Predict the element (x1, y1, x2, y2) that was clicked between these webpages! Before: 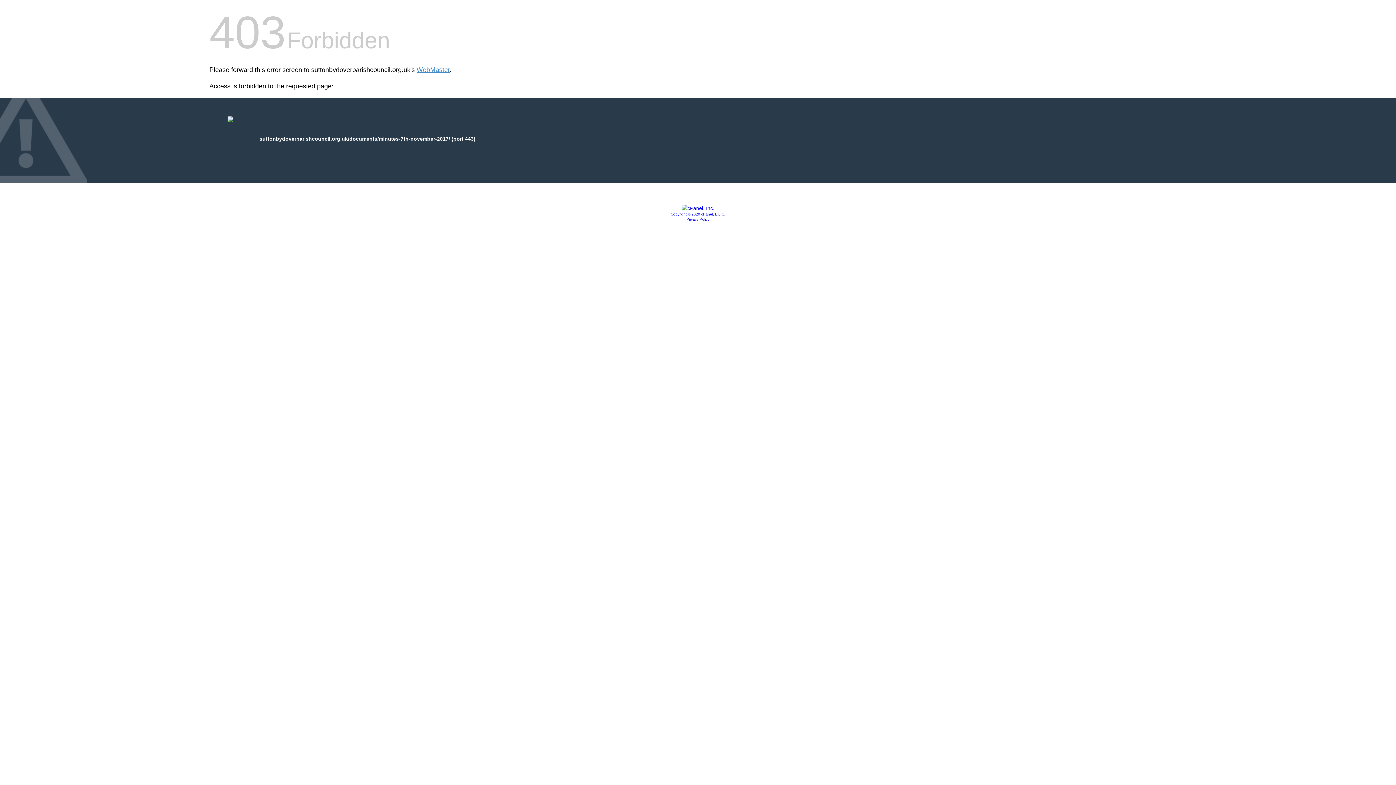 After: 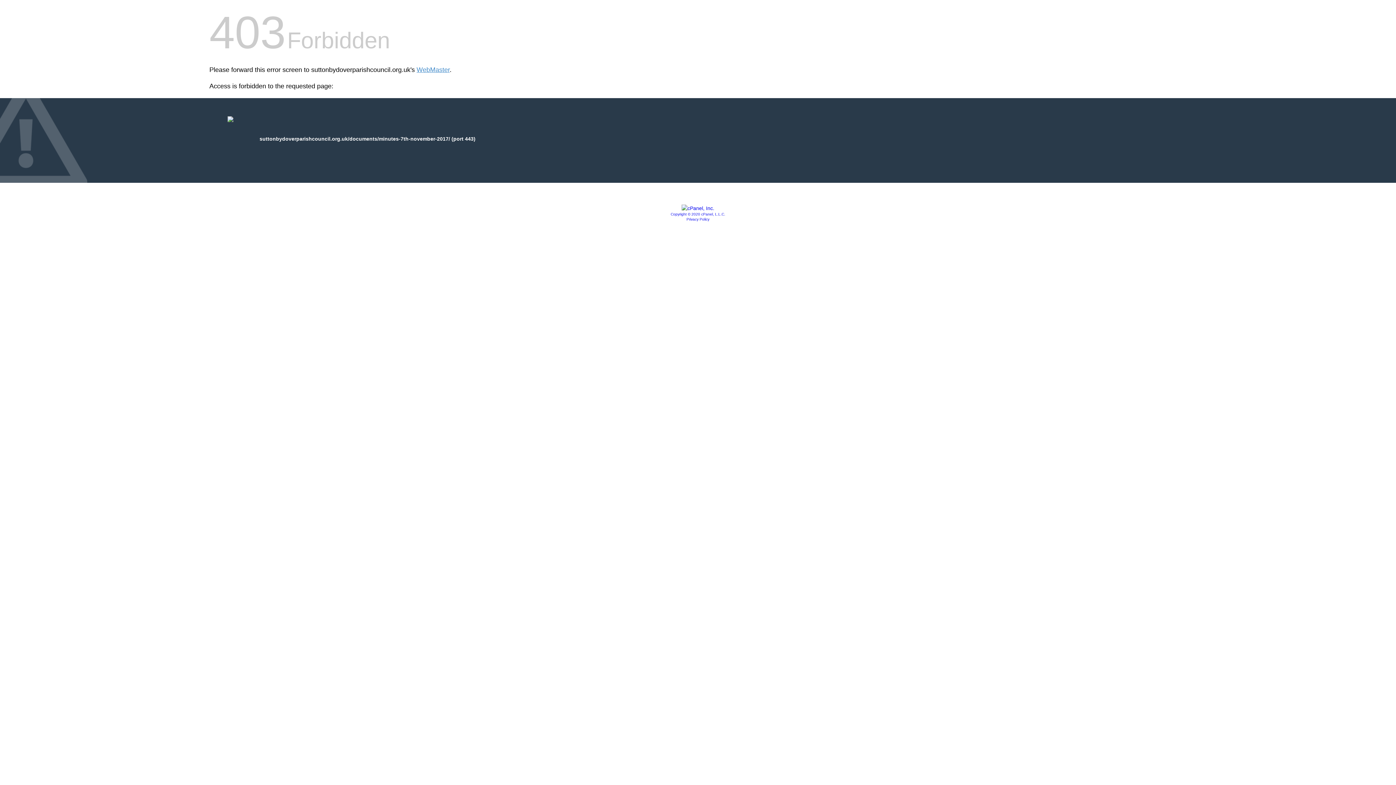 Action: bbox: (686, 217, 709, 221) label: Privacy Policy